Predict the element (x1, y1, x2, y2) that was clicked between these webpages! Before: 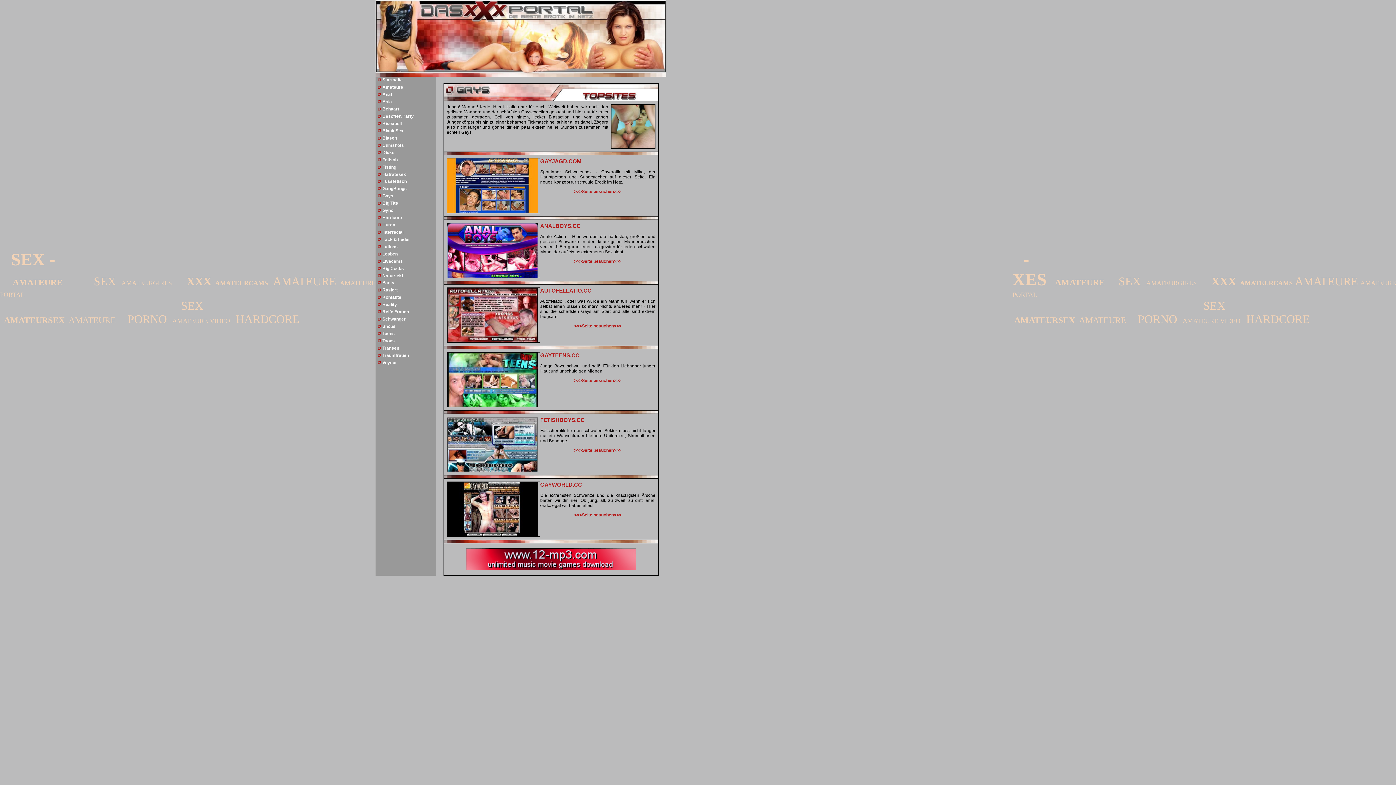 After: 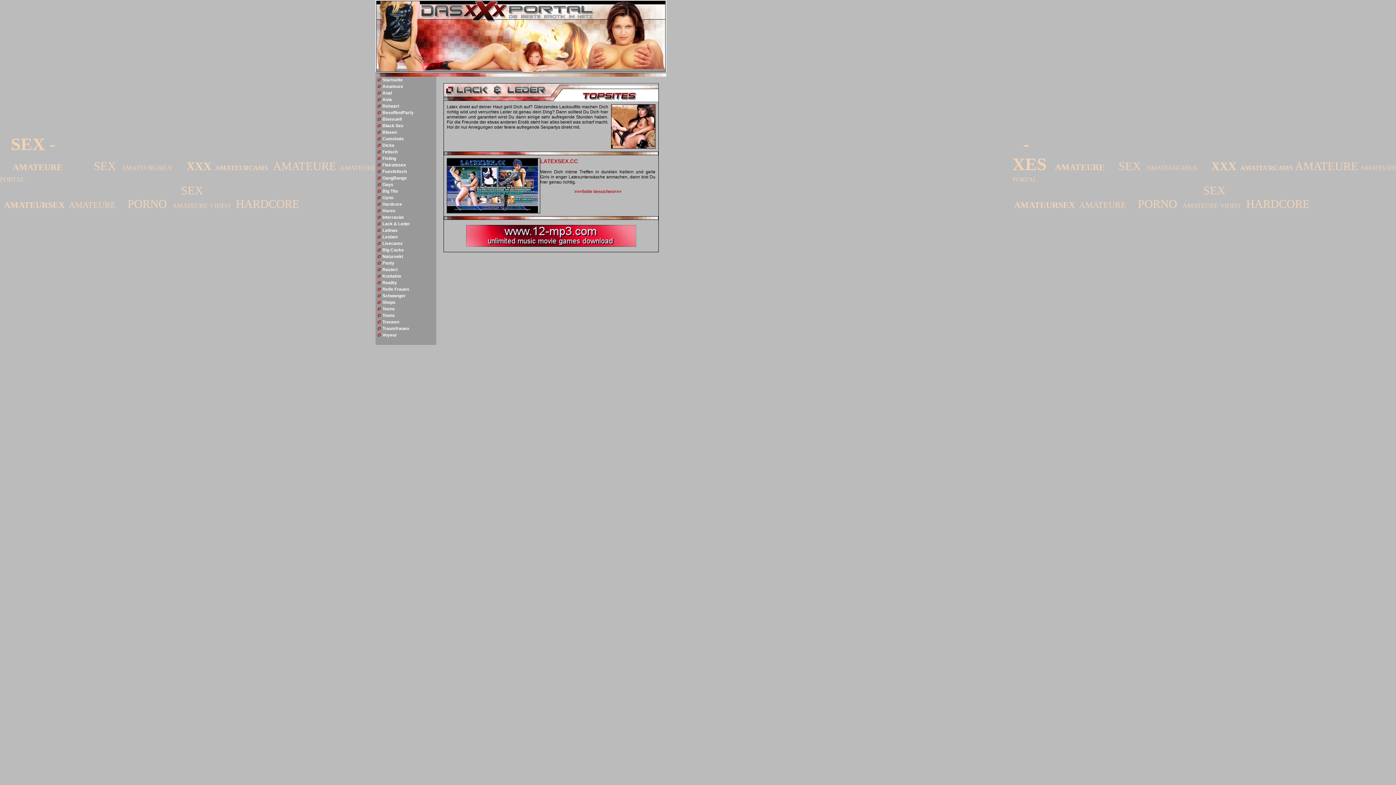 Action: bbox: (382, 237, 410, 242) label: Lack & Leder